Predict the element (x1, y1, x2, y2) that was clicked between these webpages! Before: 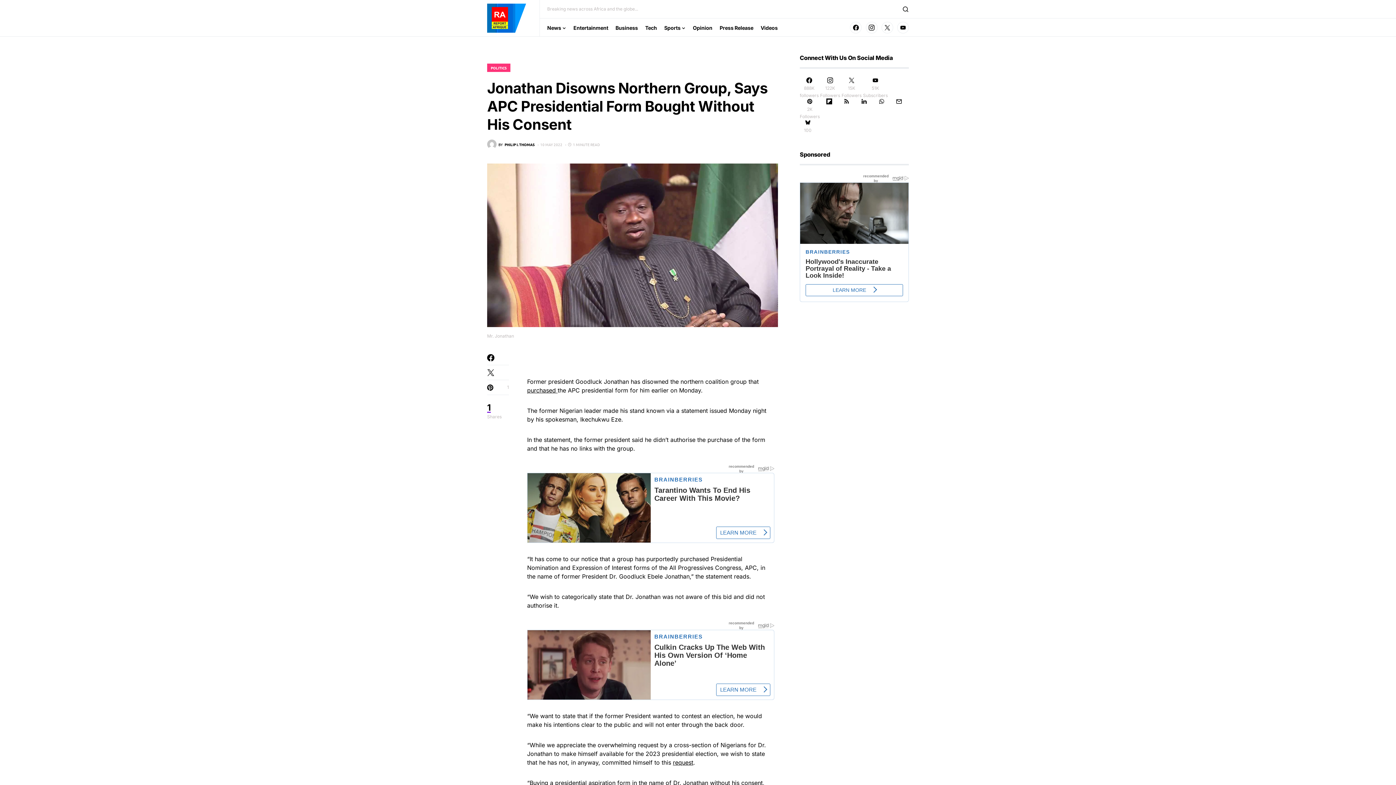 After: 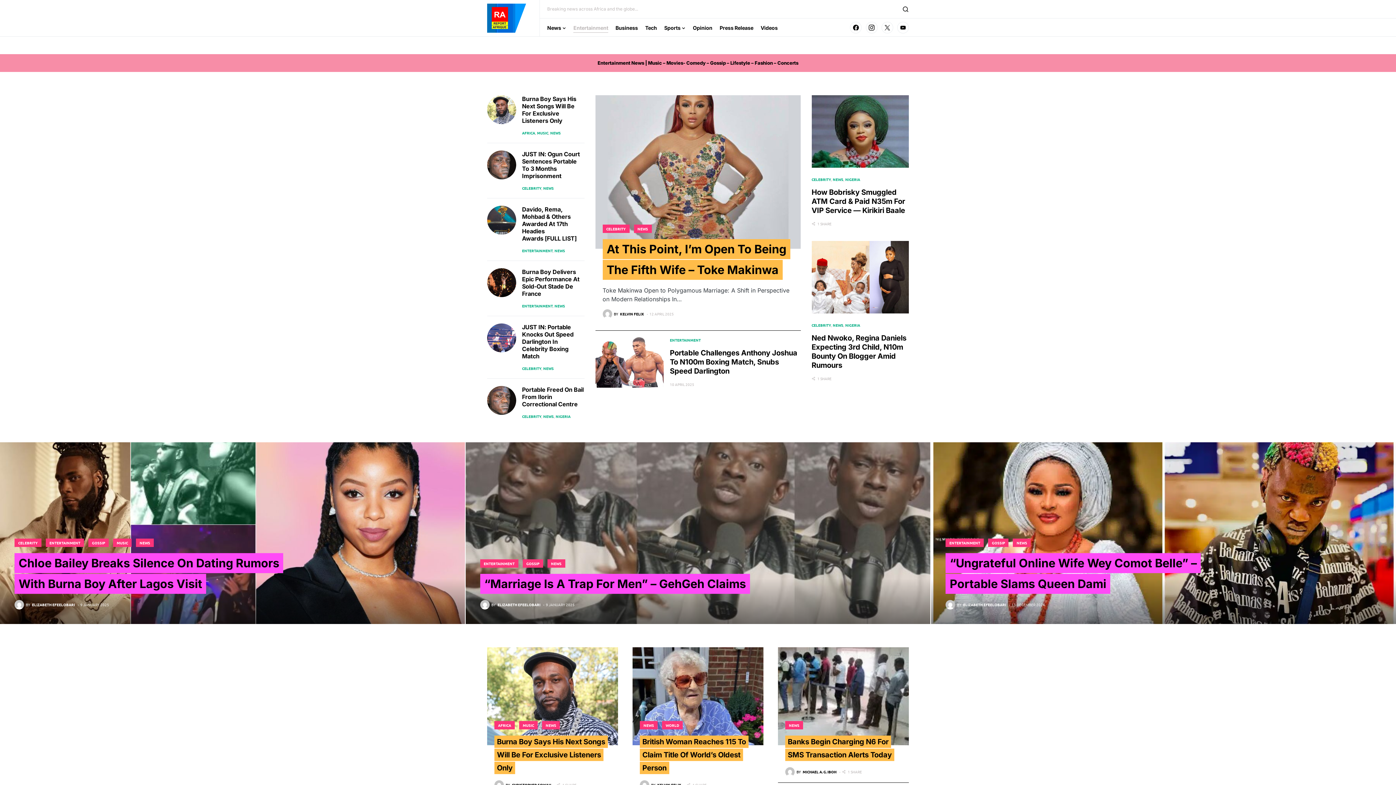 Action: label: Entertainment bbox: (573, 18, 608, 36)